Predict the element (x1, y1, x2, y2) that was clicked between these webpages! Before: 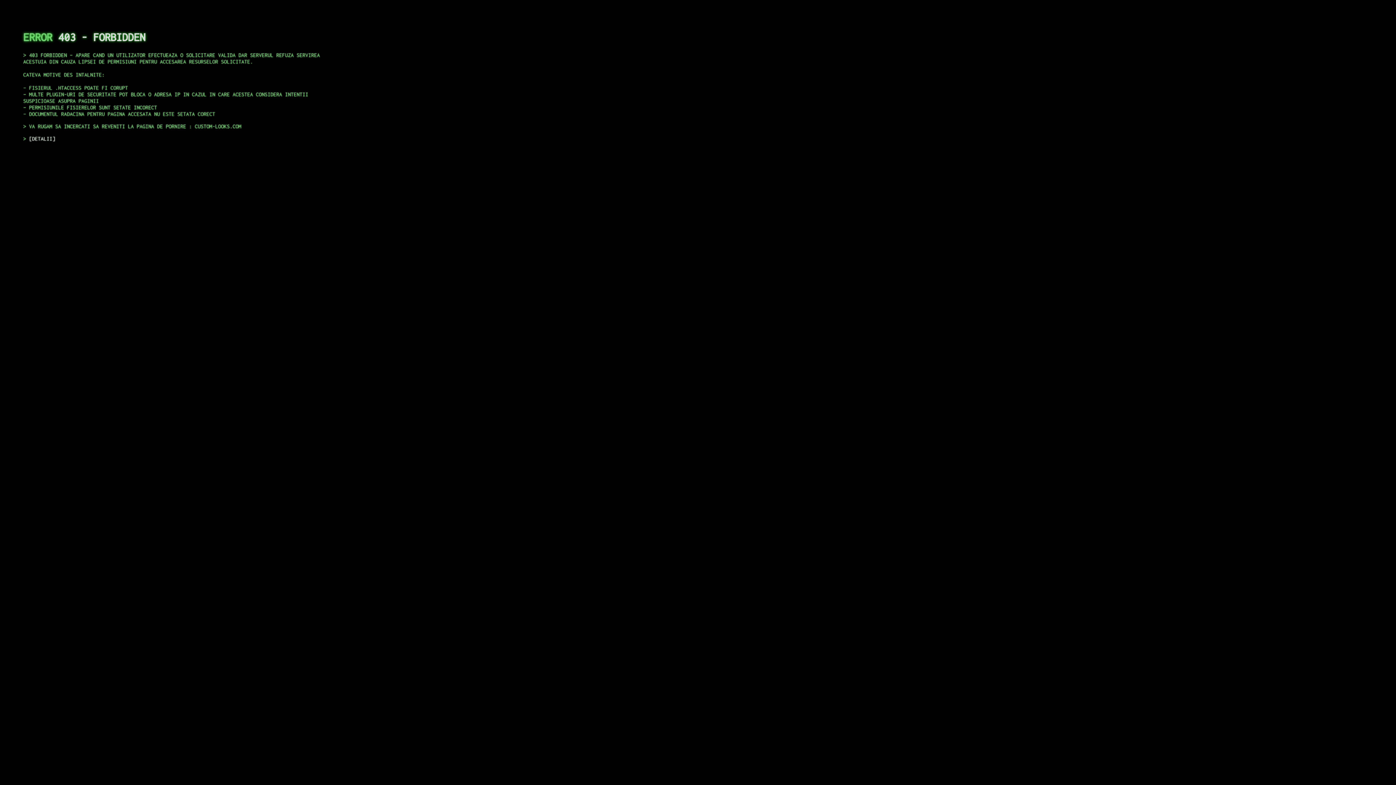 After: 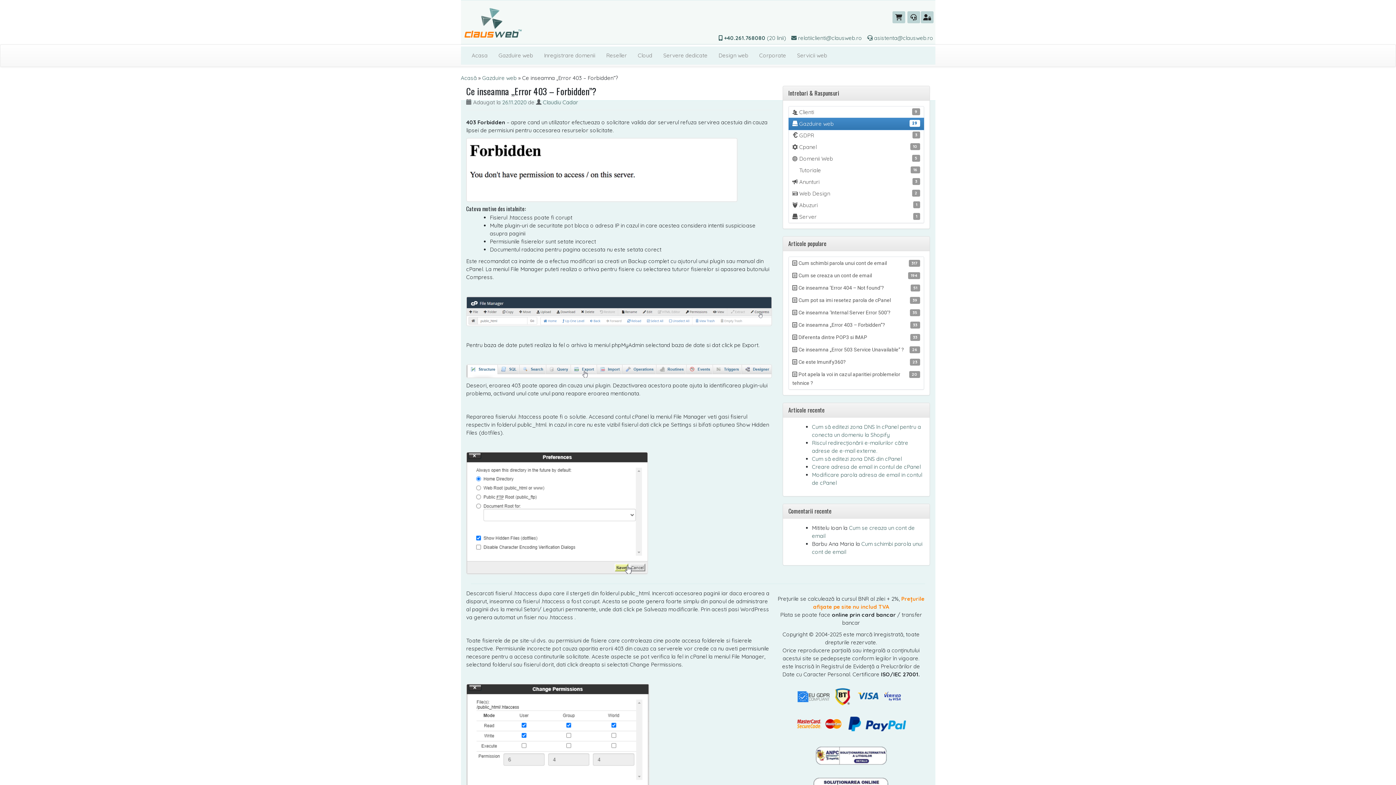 Action: label: DETALII bbox: (29, 135, 55, 141)